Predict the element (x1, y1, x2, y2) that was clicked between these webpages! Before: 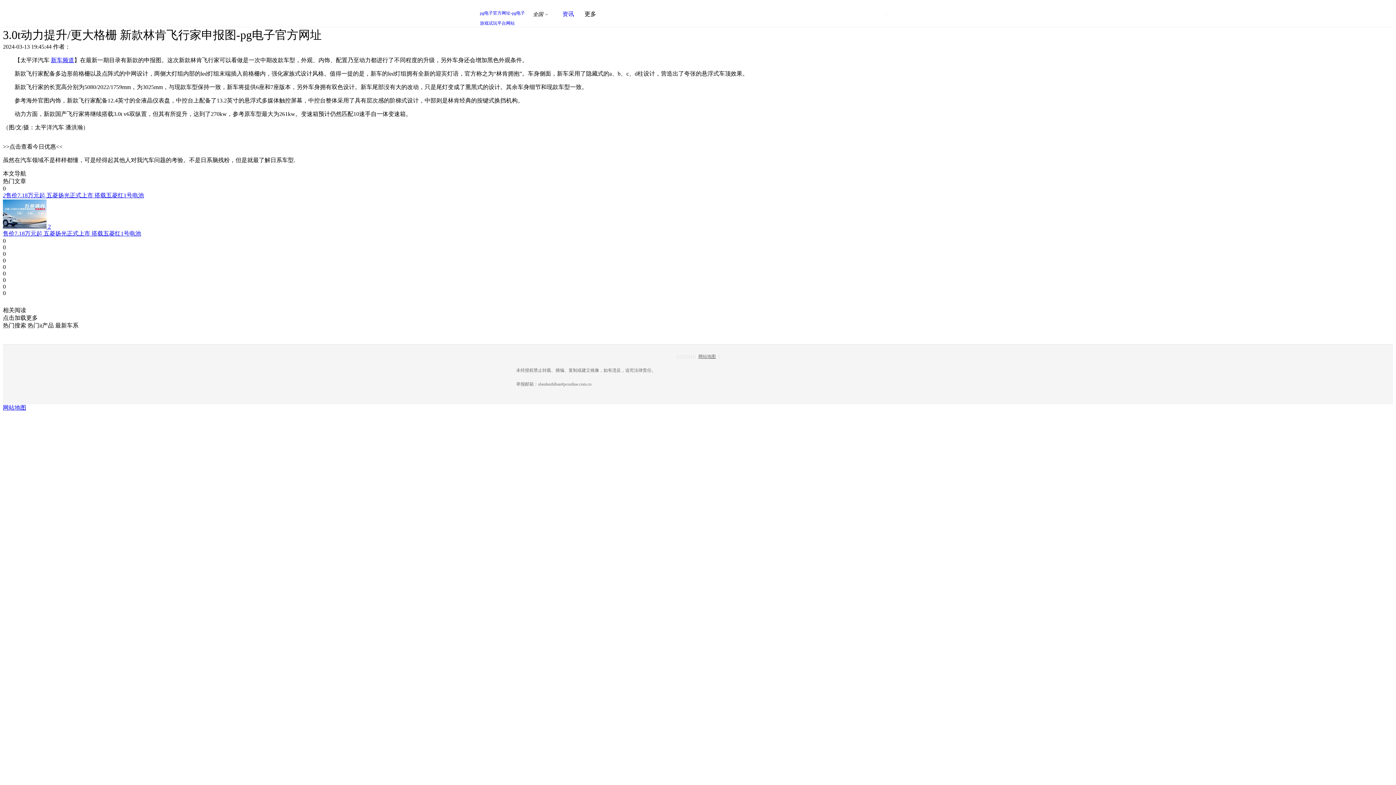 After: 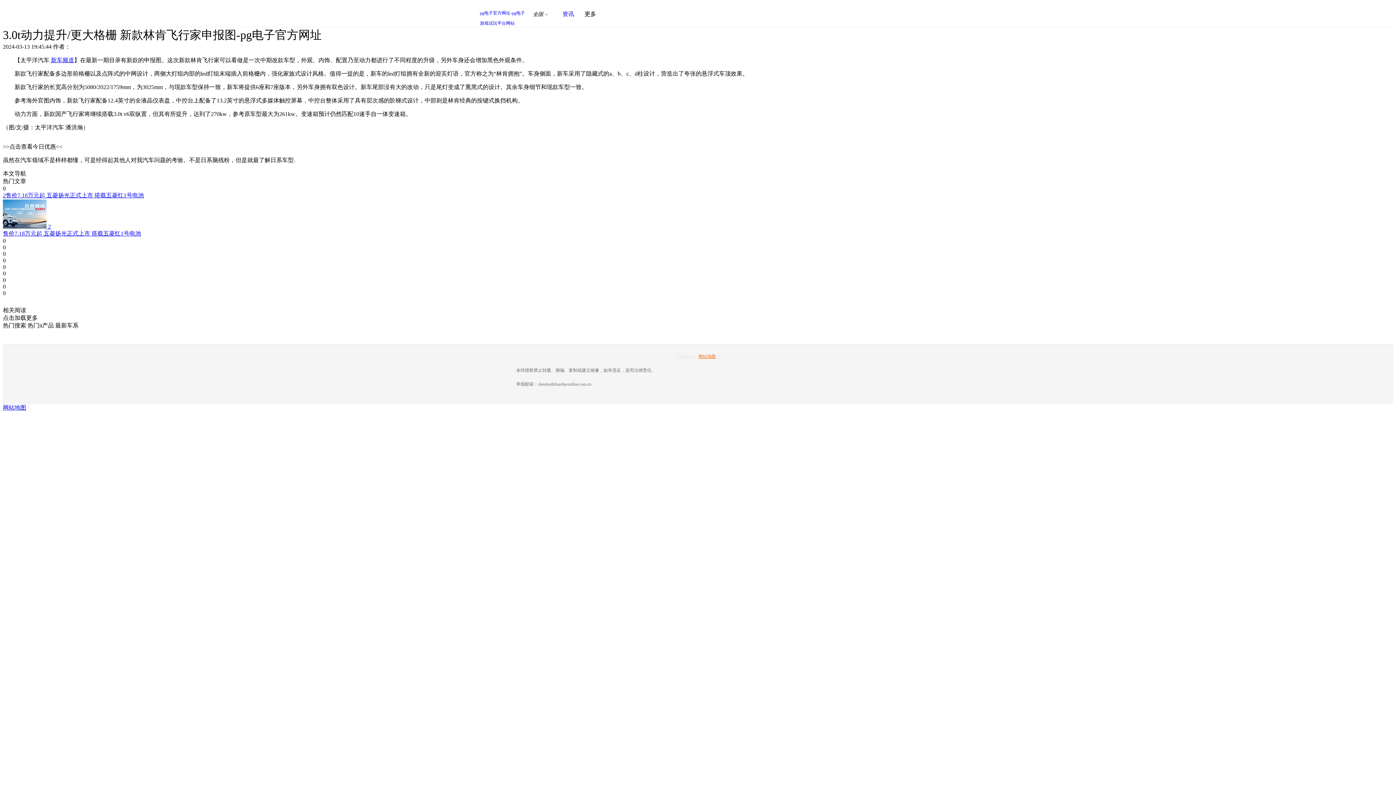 Action: label: 网站地图 bbox: (698, 354, 716, 359)